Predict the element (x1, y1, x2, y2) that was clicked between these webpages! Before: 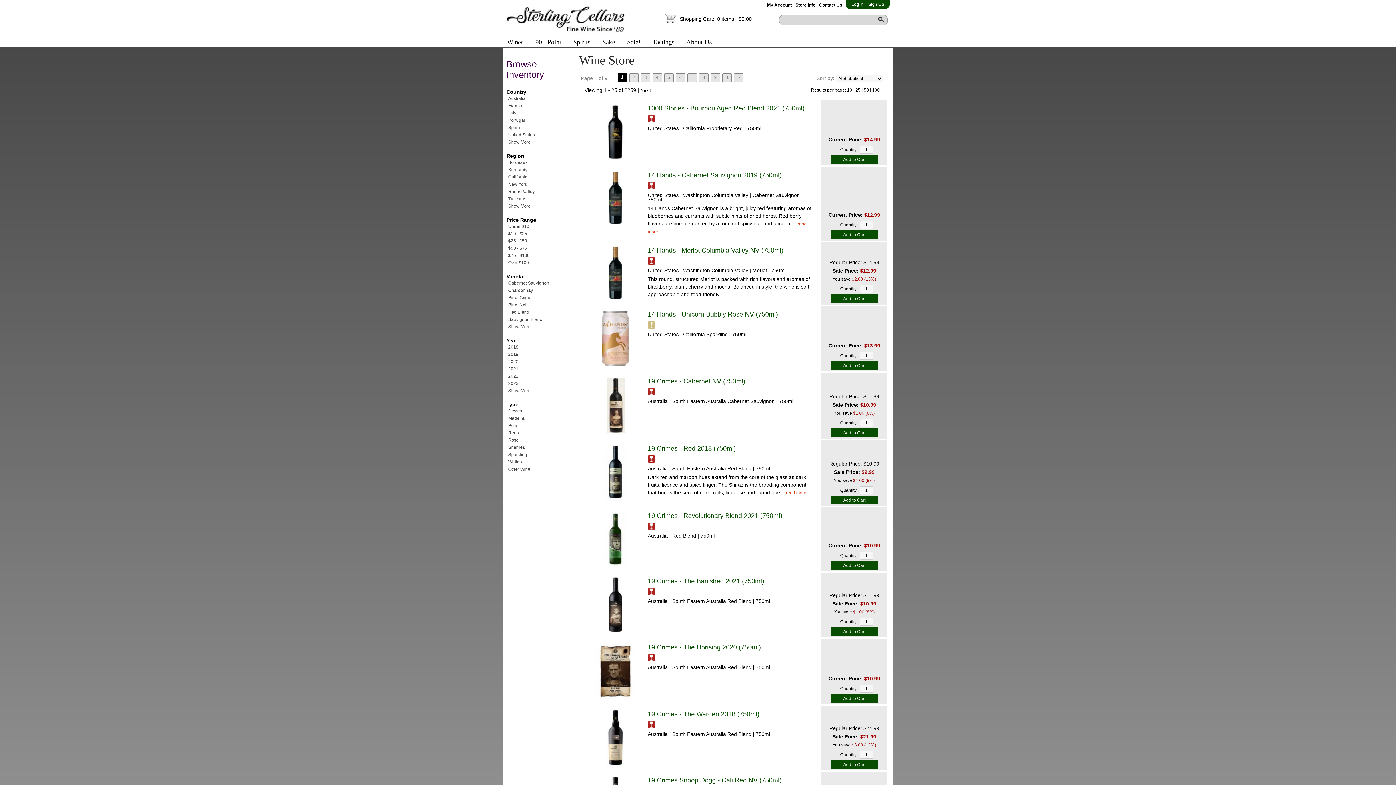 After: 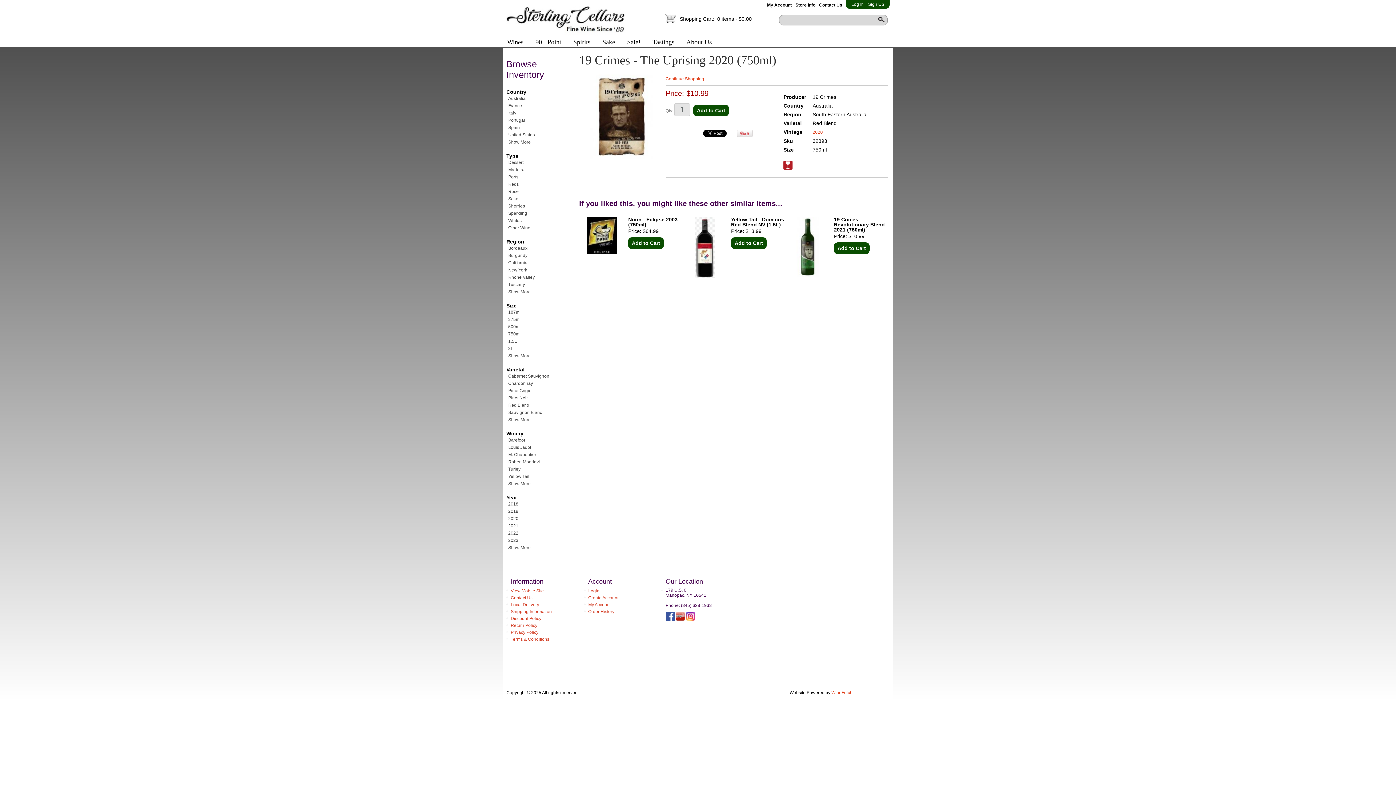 Action: bbox: (594, 695, 636, 700)